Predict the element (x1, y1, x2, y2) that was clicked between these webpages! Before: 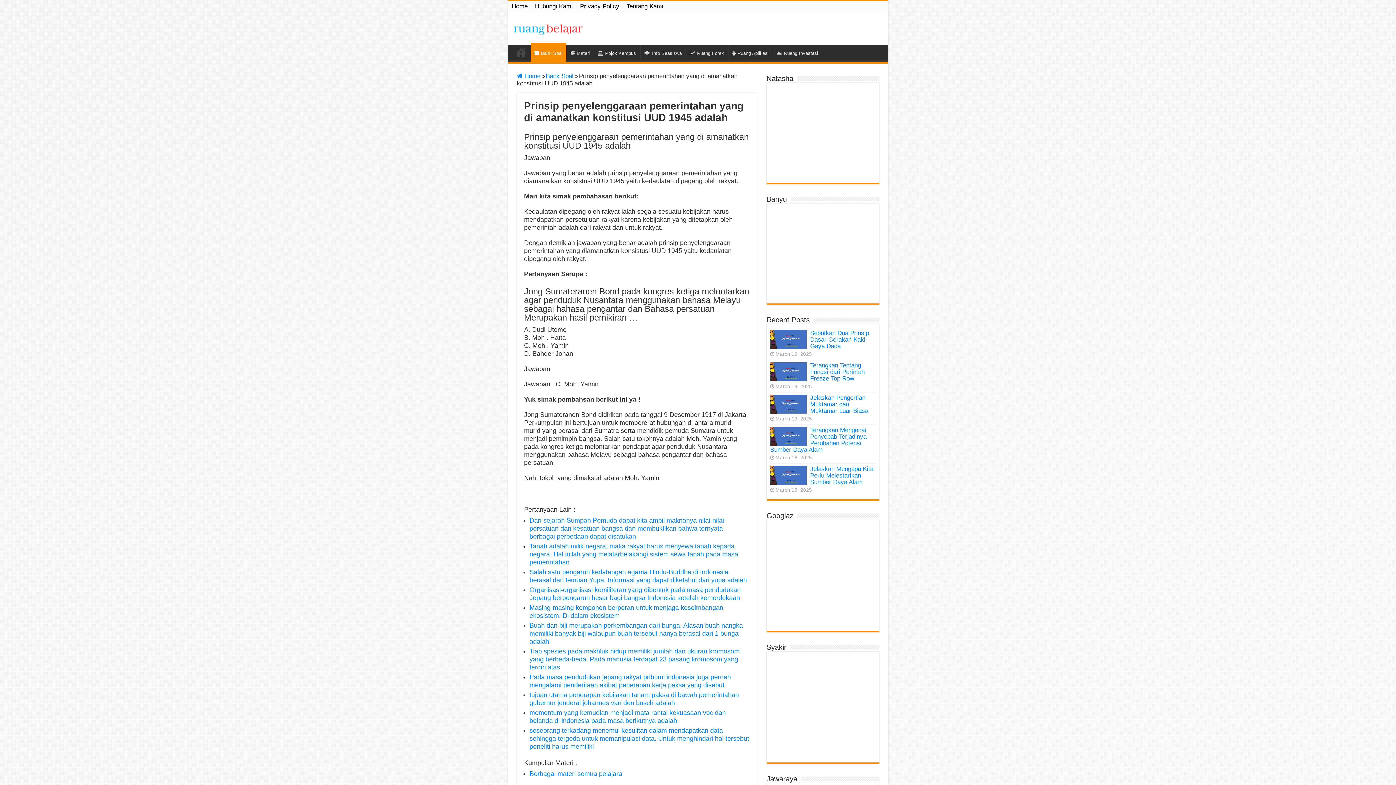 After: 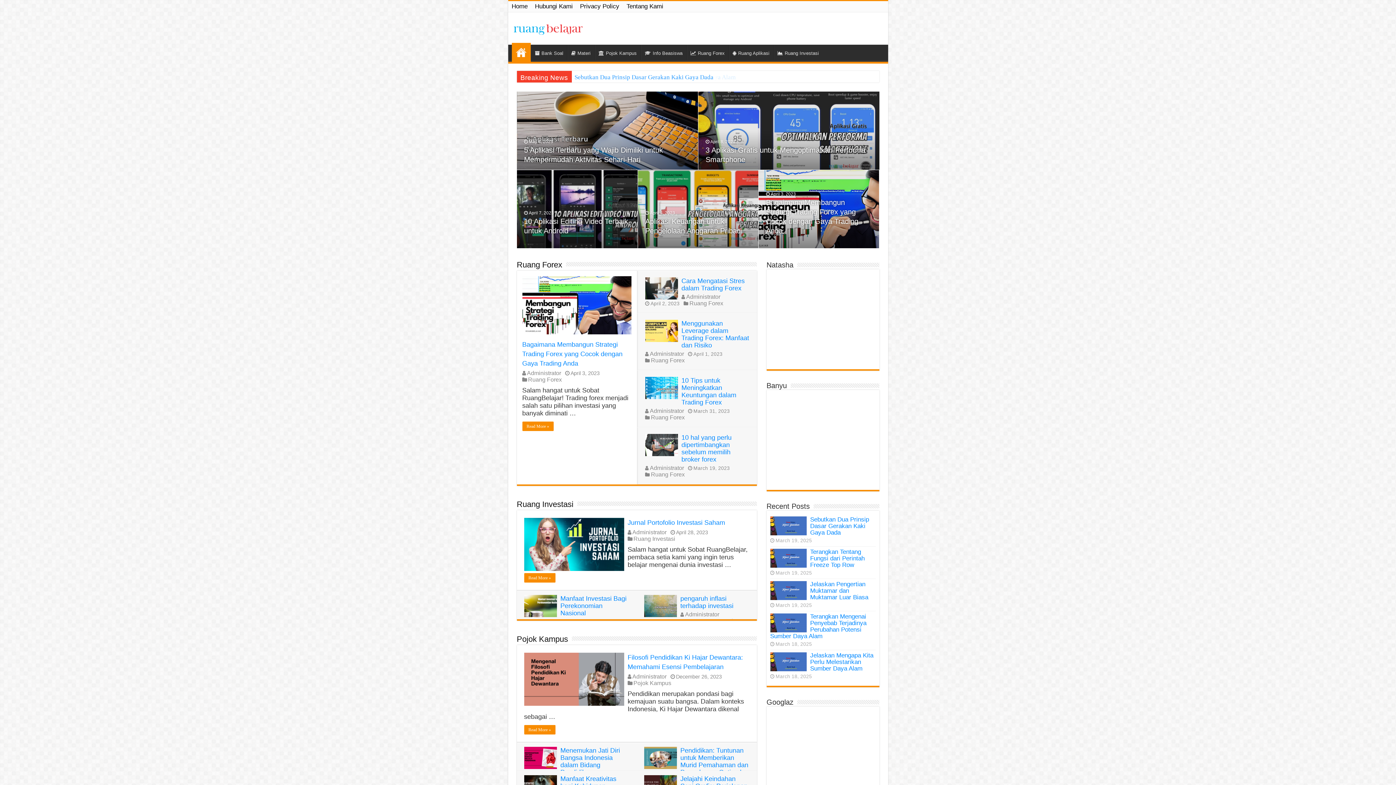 Action: label: Home bbox: (511, 44, 530, 60)